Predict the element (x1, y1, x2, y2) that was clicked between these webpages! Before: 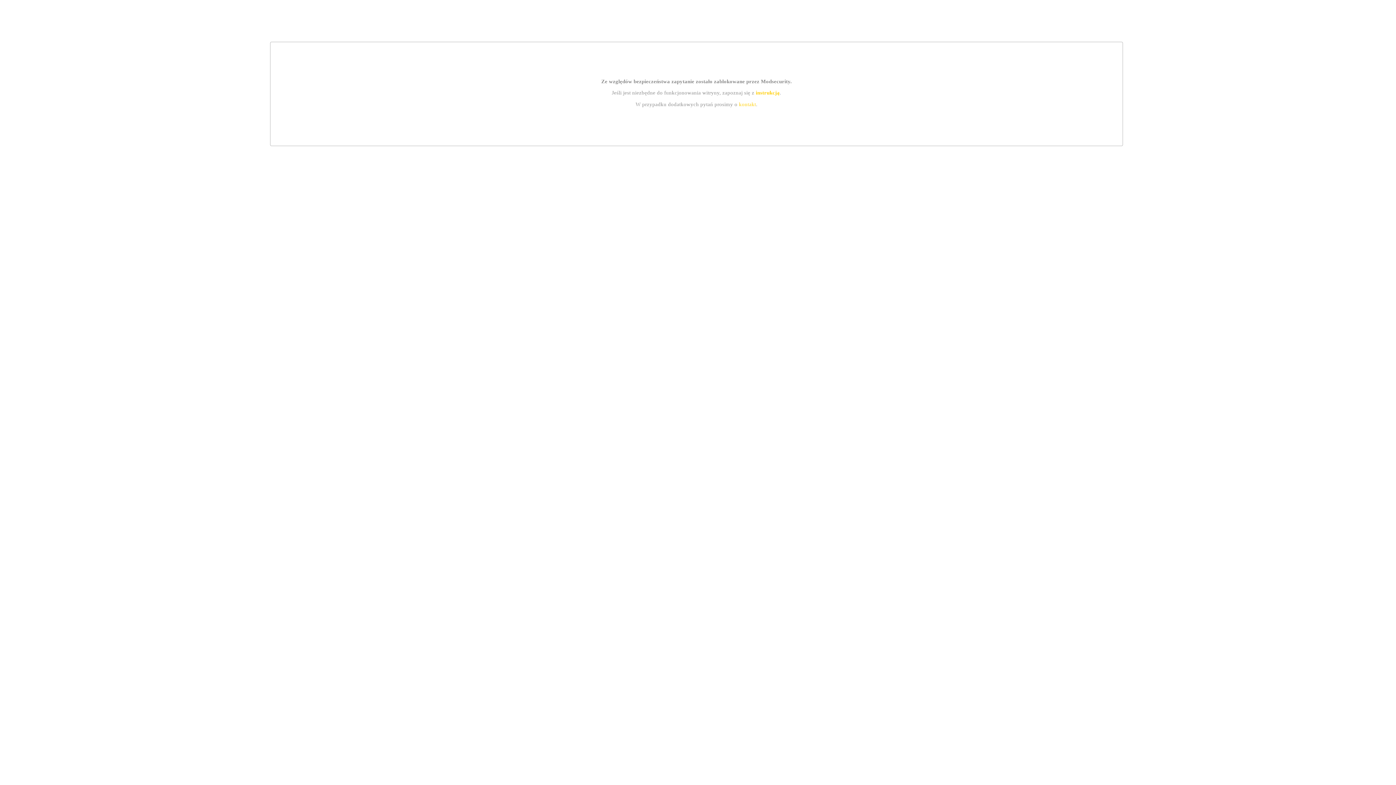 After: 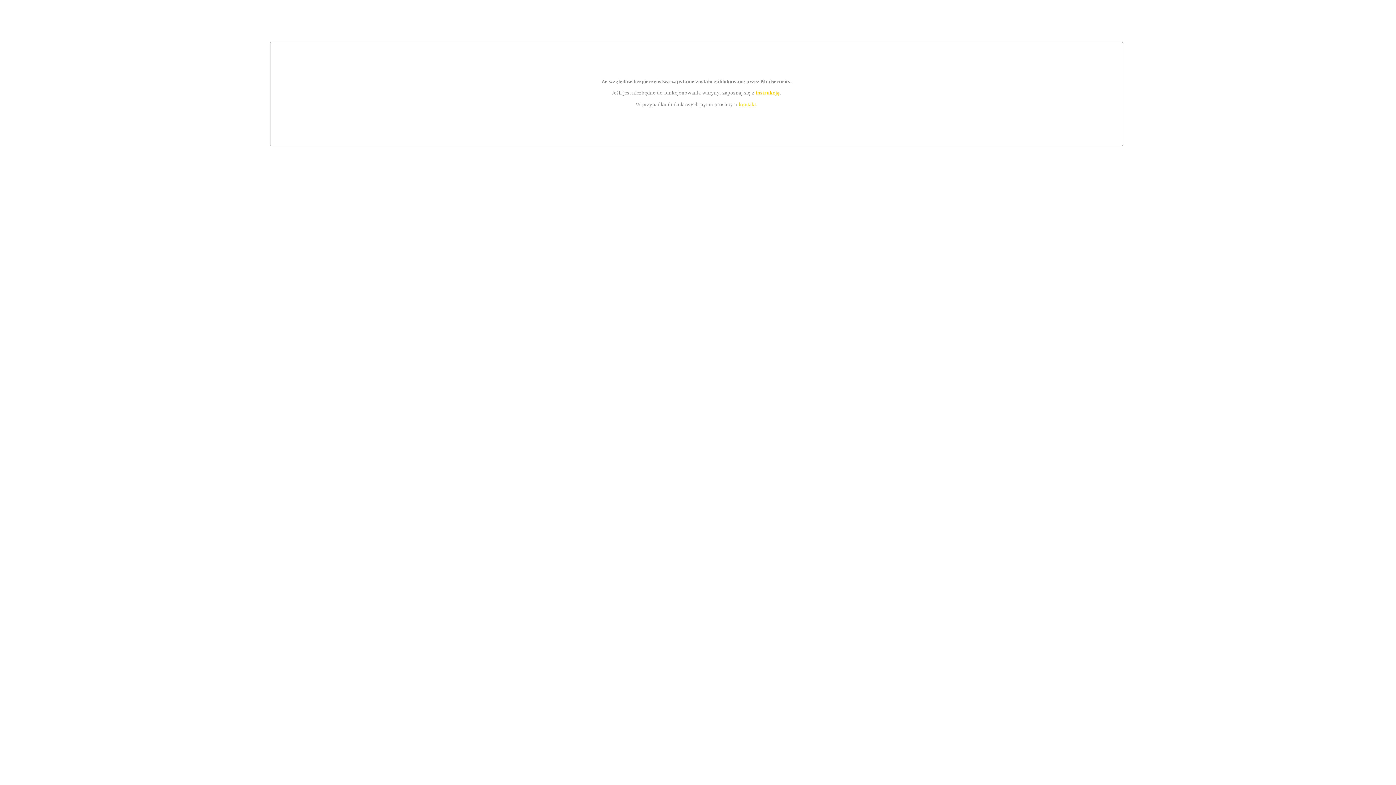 Action: label: kontakt bbox: (739, 101, 756, 107)